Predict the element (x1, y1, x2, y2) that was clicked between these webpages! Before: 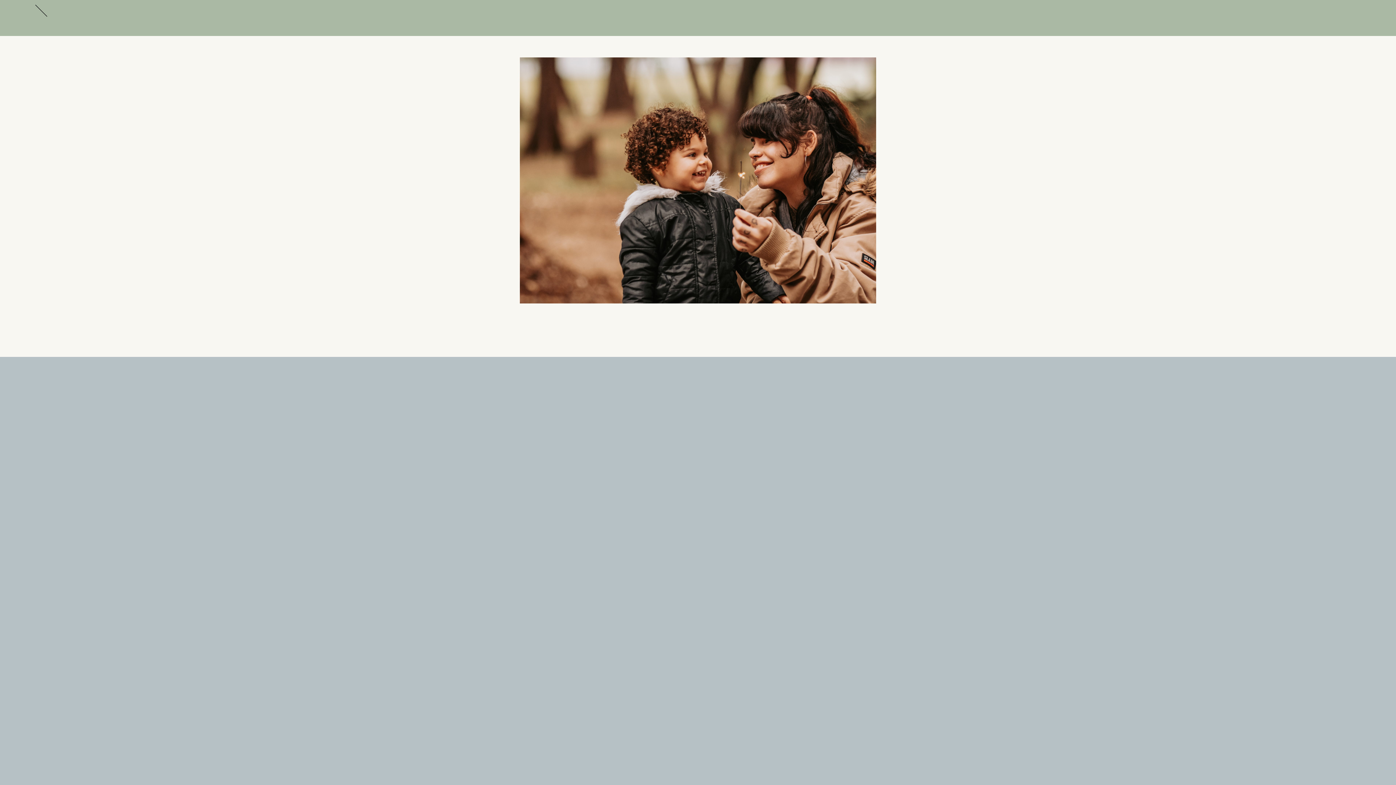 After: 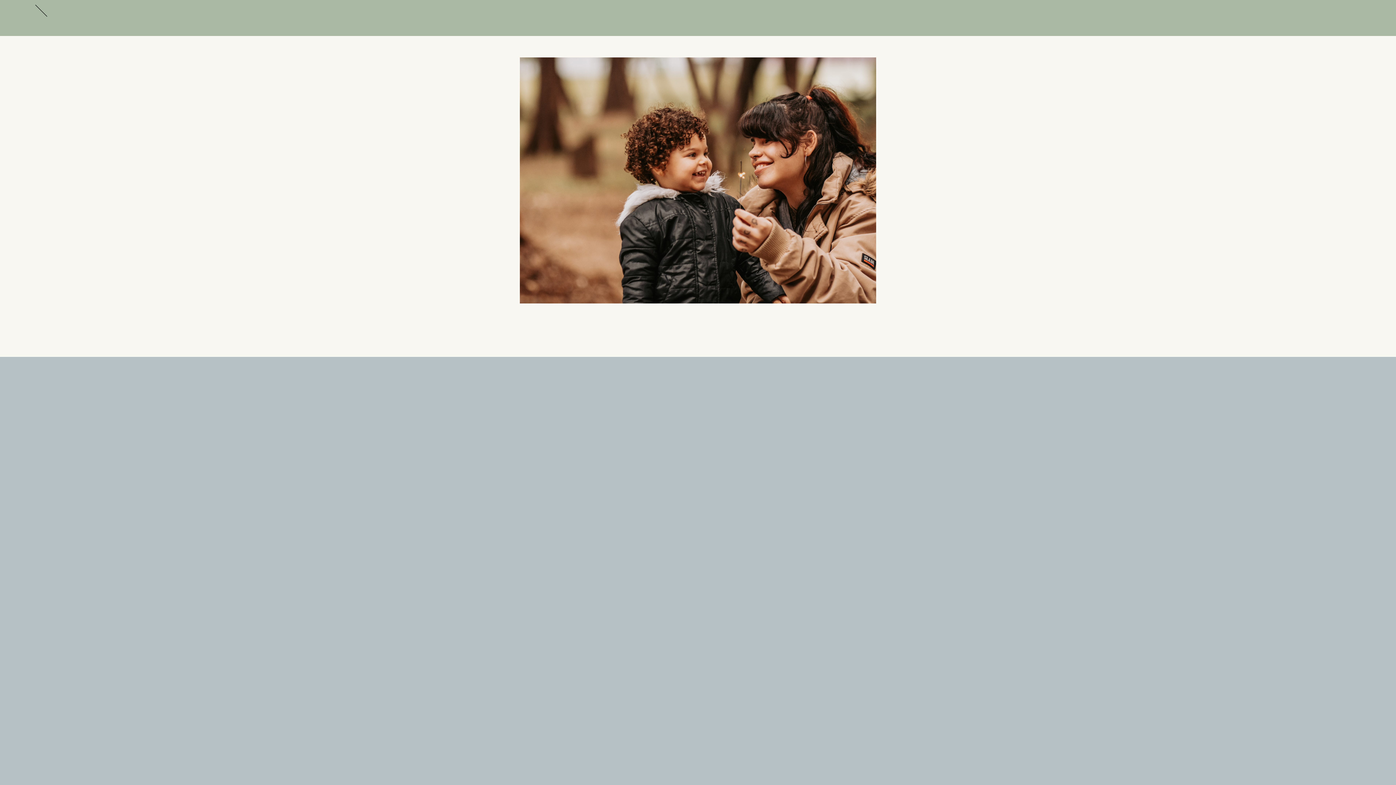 Action: bbox: (1047, 1, 1077, 20) label: Start